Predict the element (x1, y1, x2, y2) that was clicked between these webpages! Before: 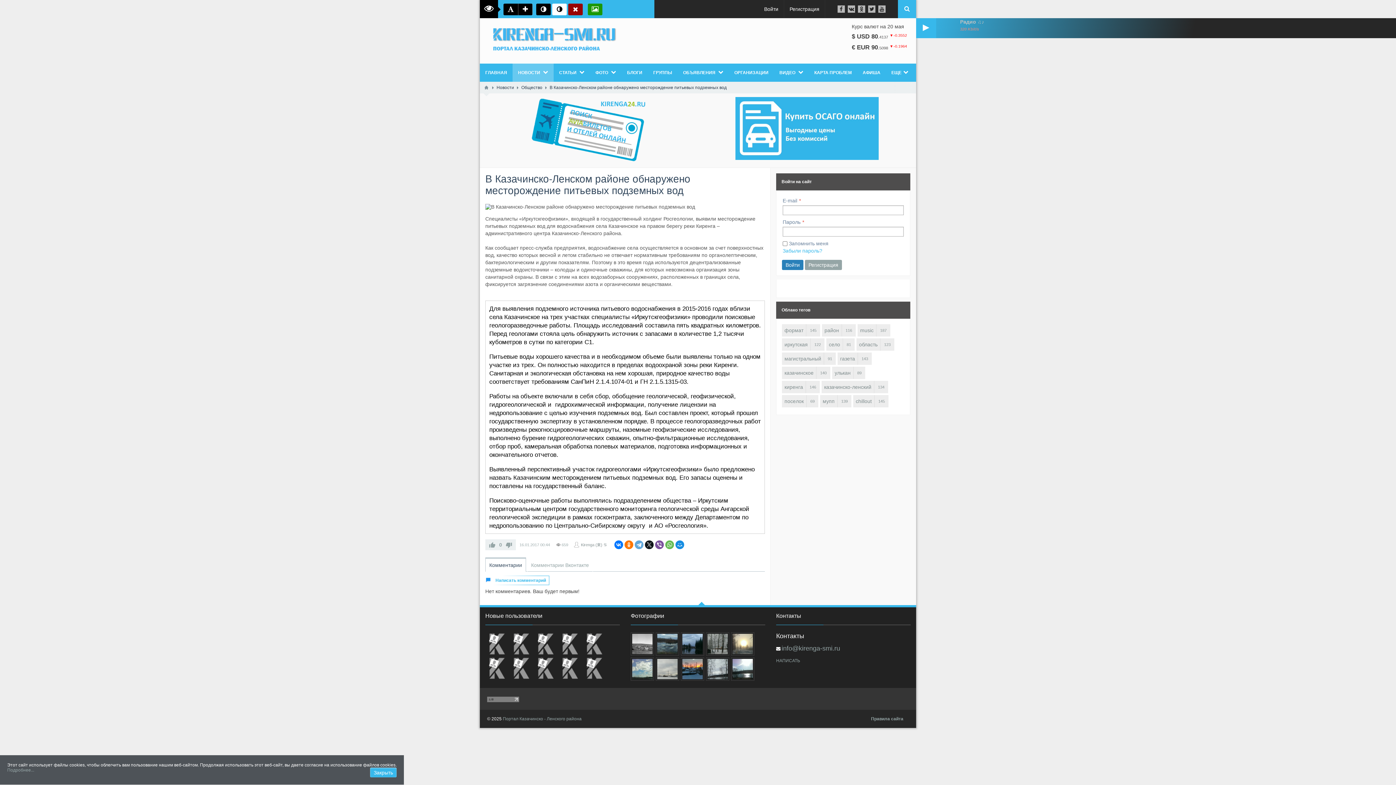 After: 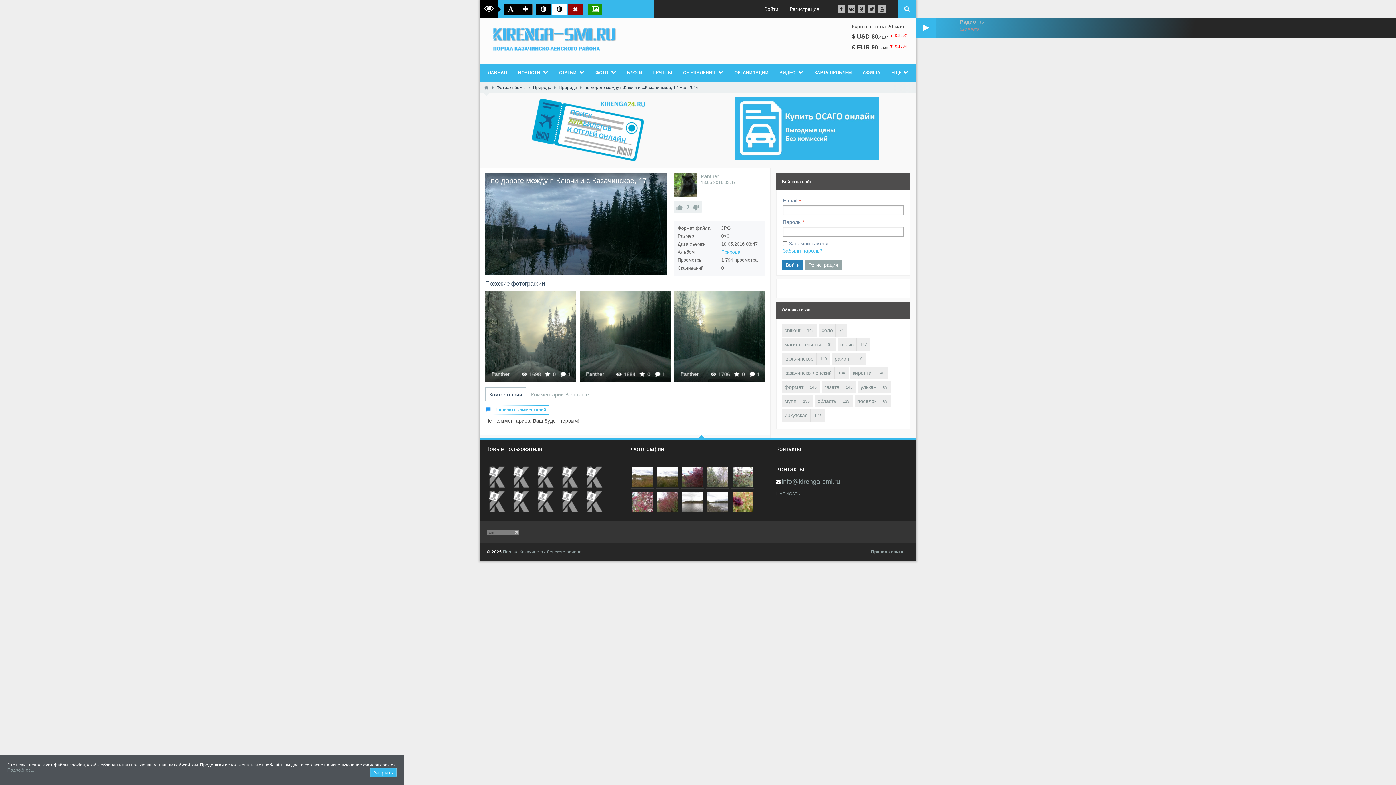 Action: bbox: (681, 641, 704, 646)